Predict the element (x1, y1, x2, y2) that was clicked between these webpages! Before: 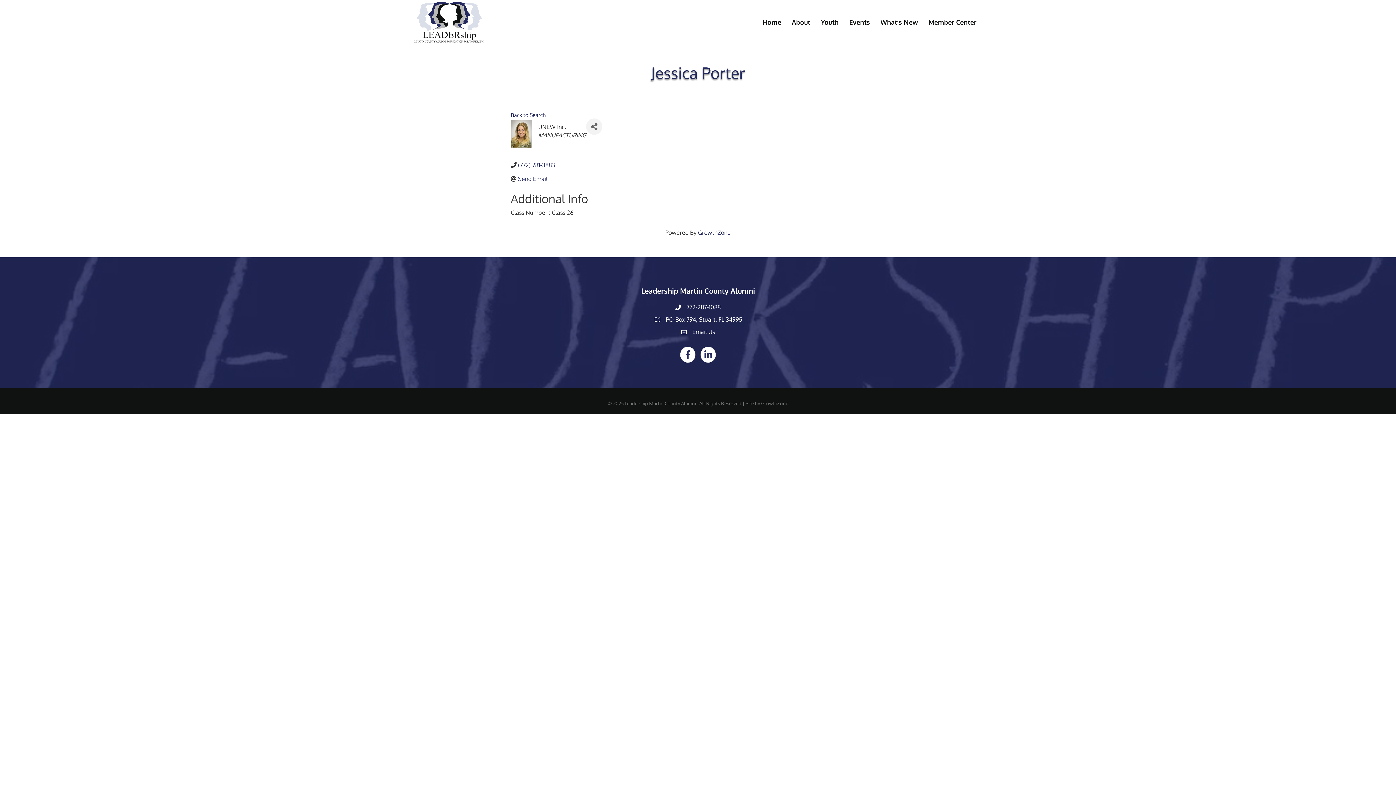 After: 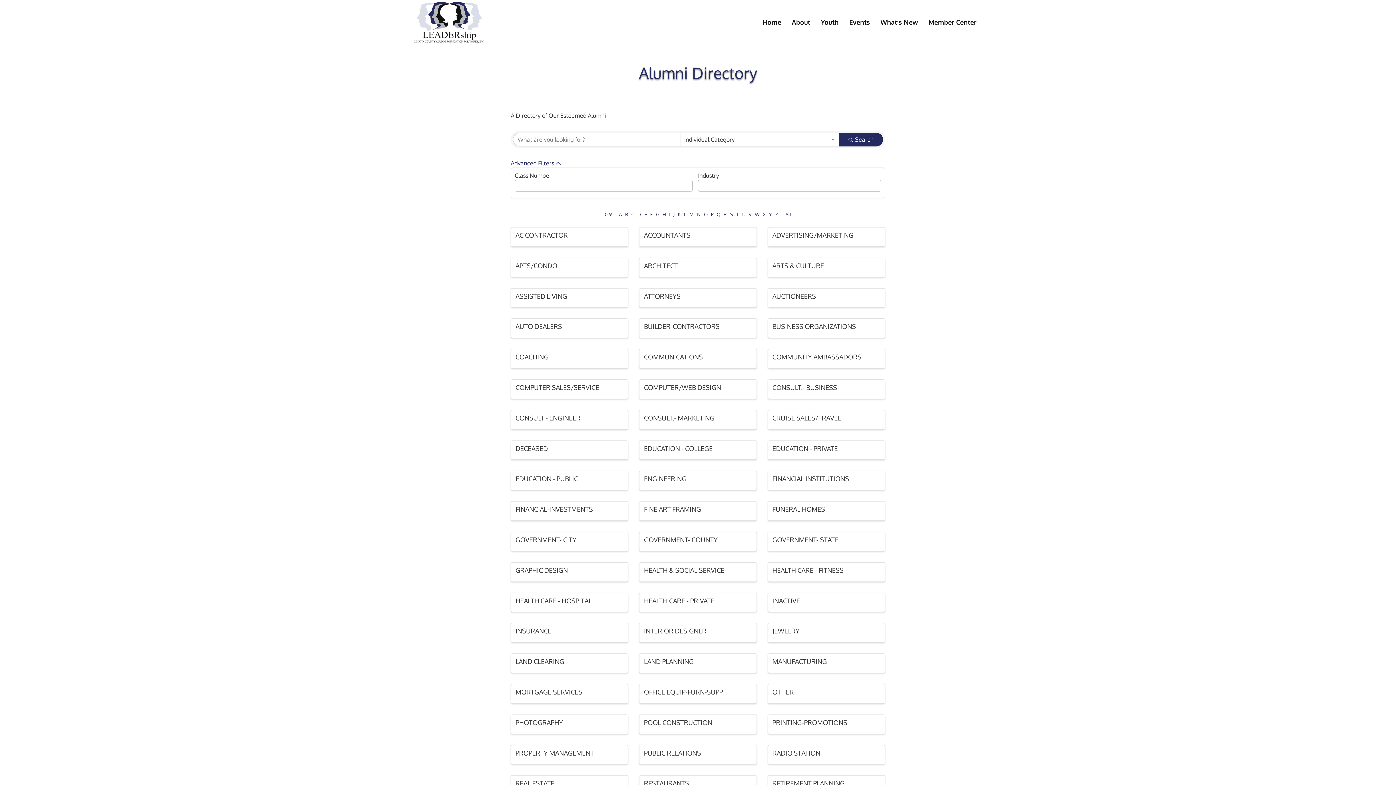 Action: bbox: (510, 111, 545, 118) label: Back to Search